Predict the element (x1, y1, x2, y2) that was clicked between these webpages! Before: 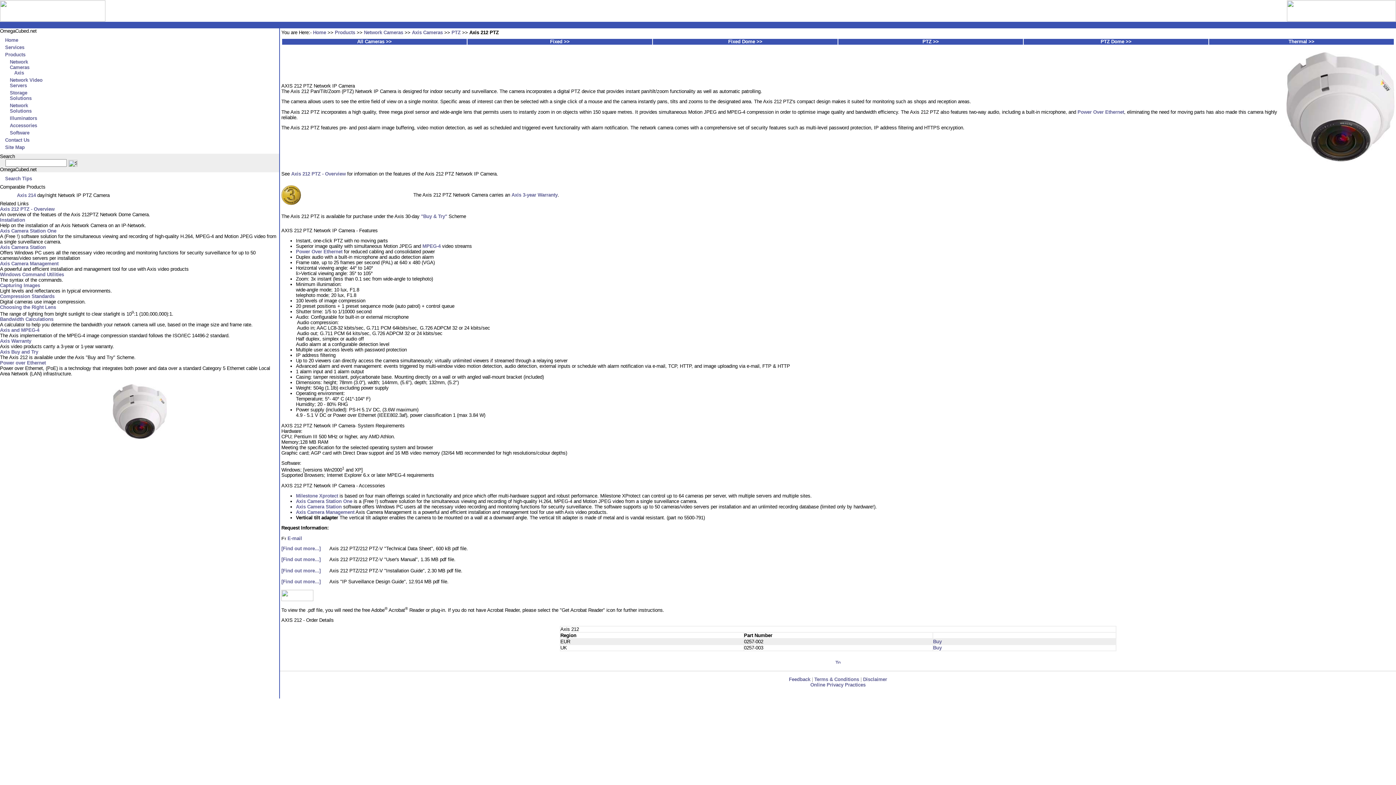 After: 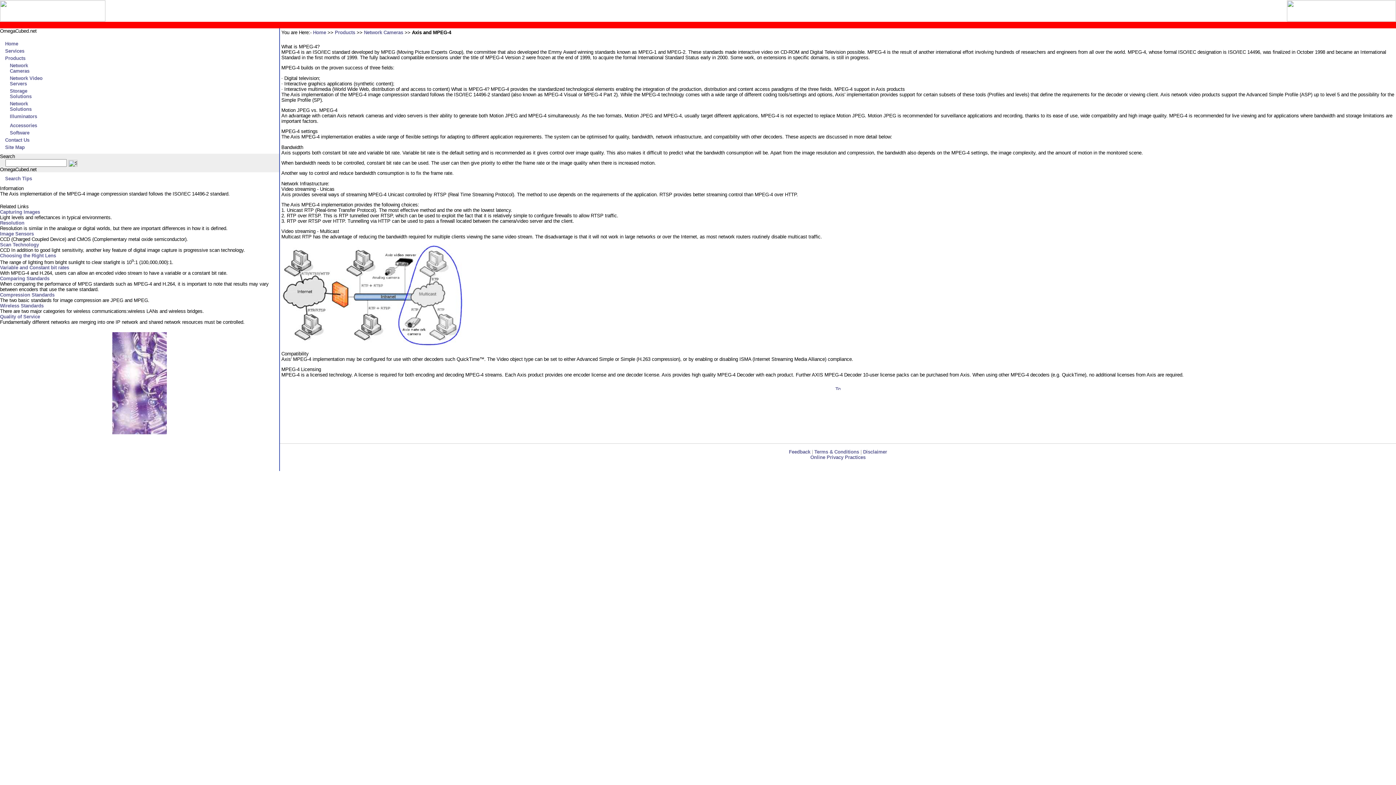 Action: bbox: (0, 327, 39, 333) label: Axis and MPEG-4